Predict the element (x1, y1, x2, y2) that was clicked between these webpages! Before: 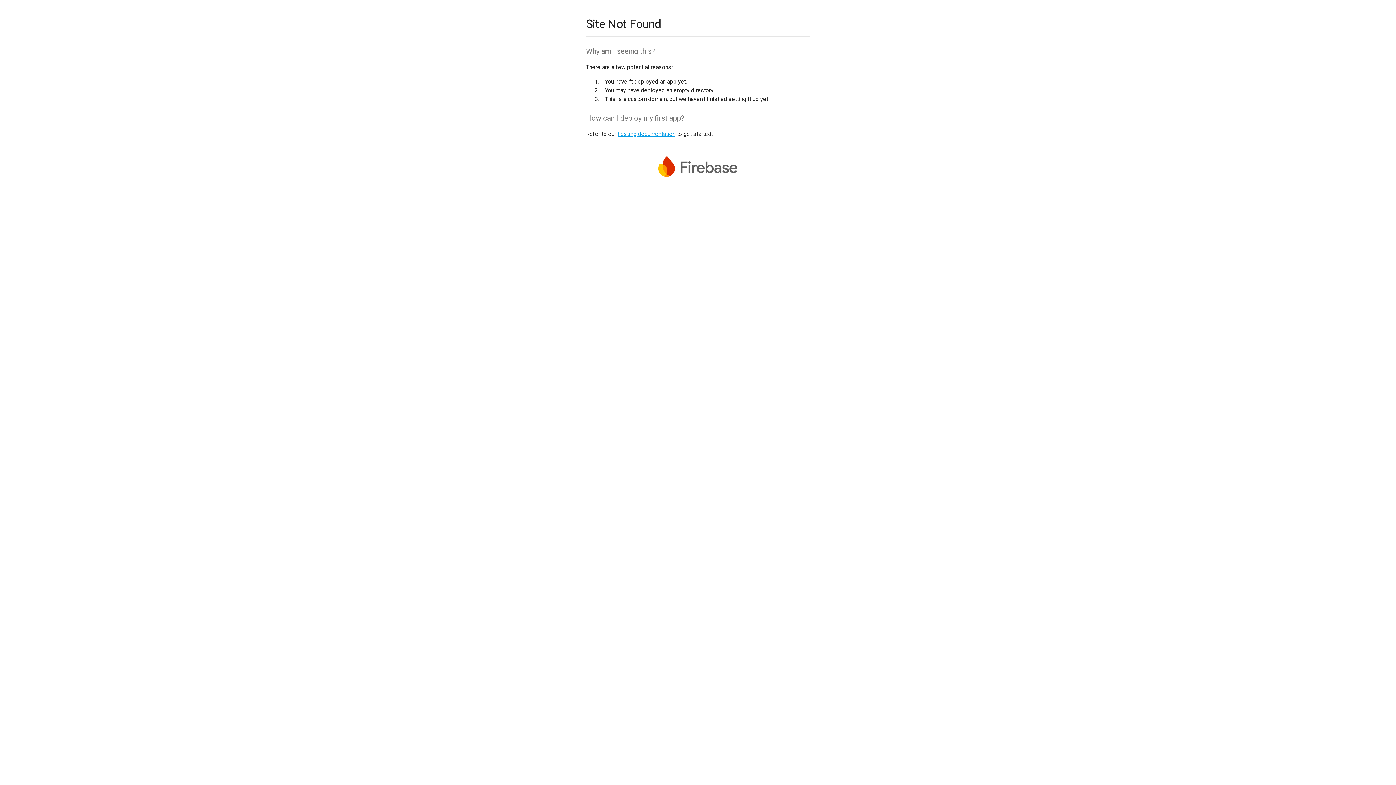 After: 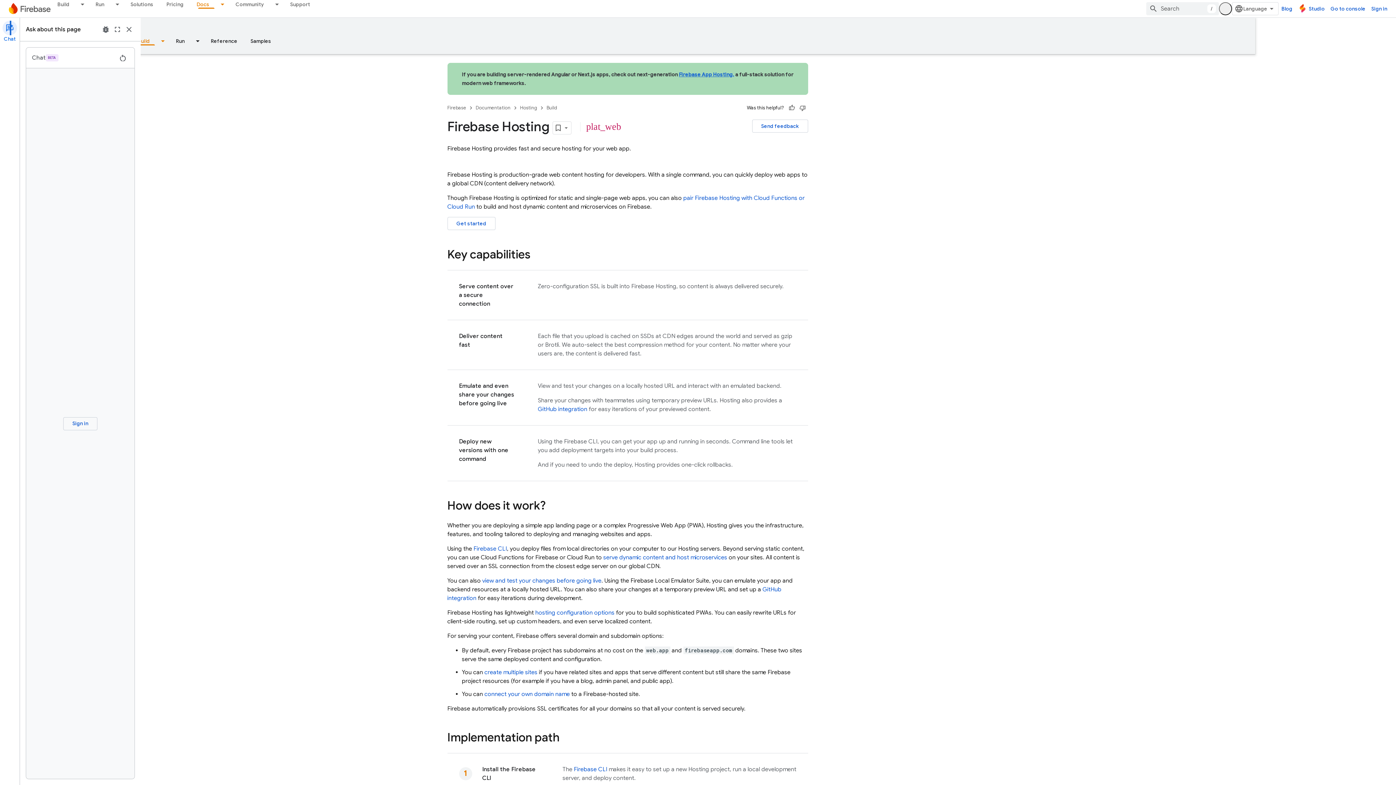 Action: label: hosting documentation bbox: (617, 130, 675, 137)